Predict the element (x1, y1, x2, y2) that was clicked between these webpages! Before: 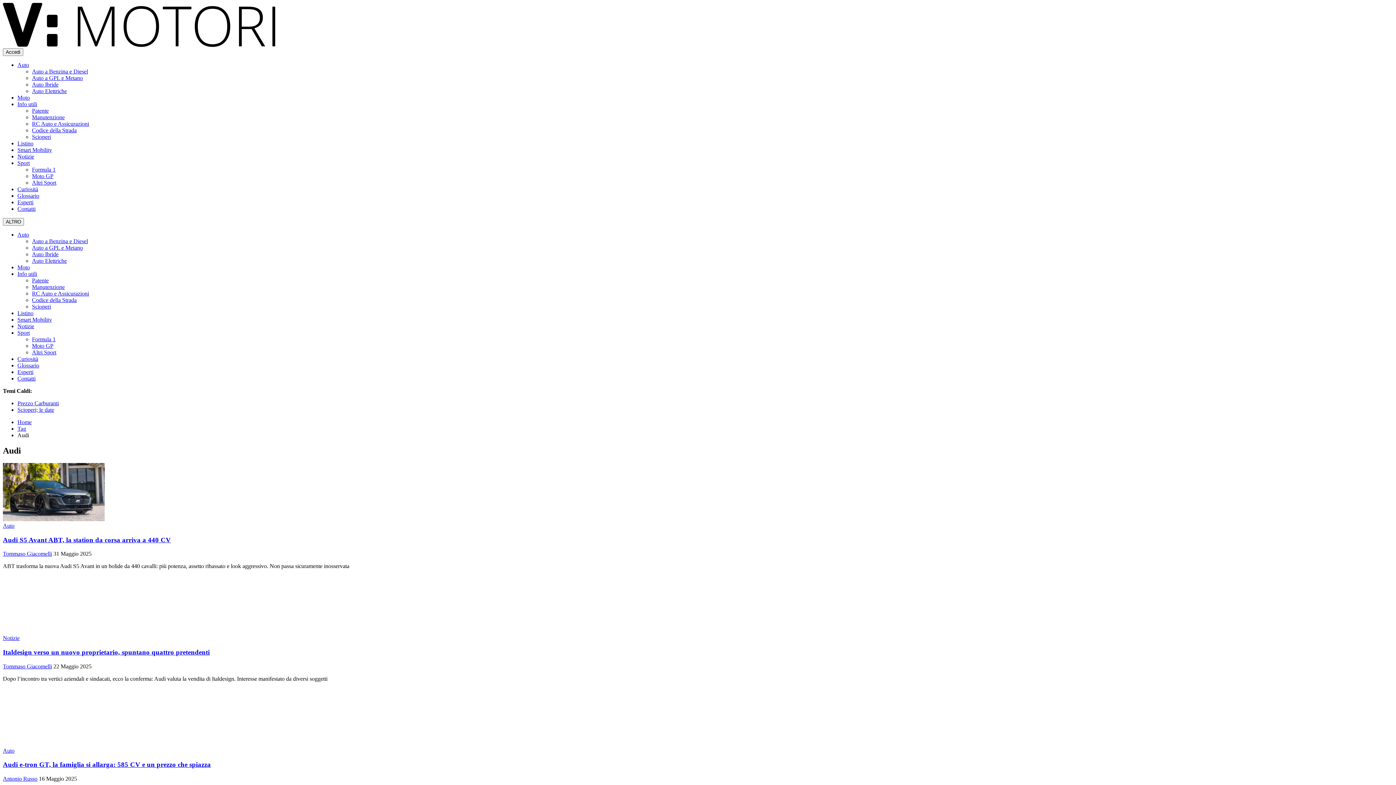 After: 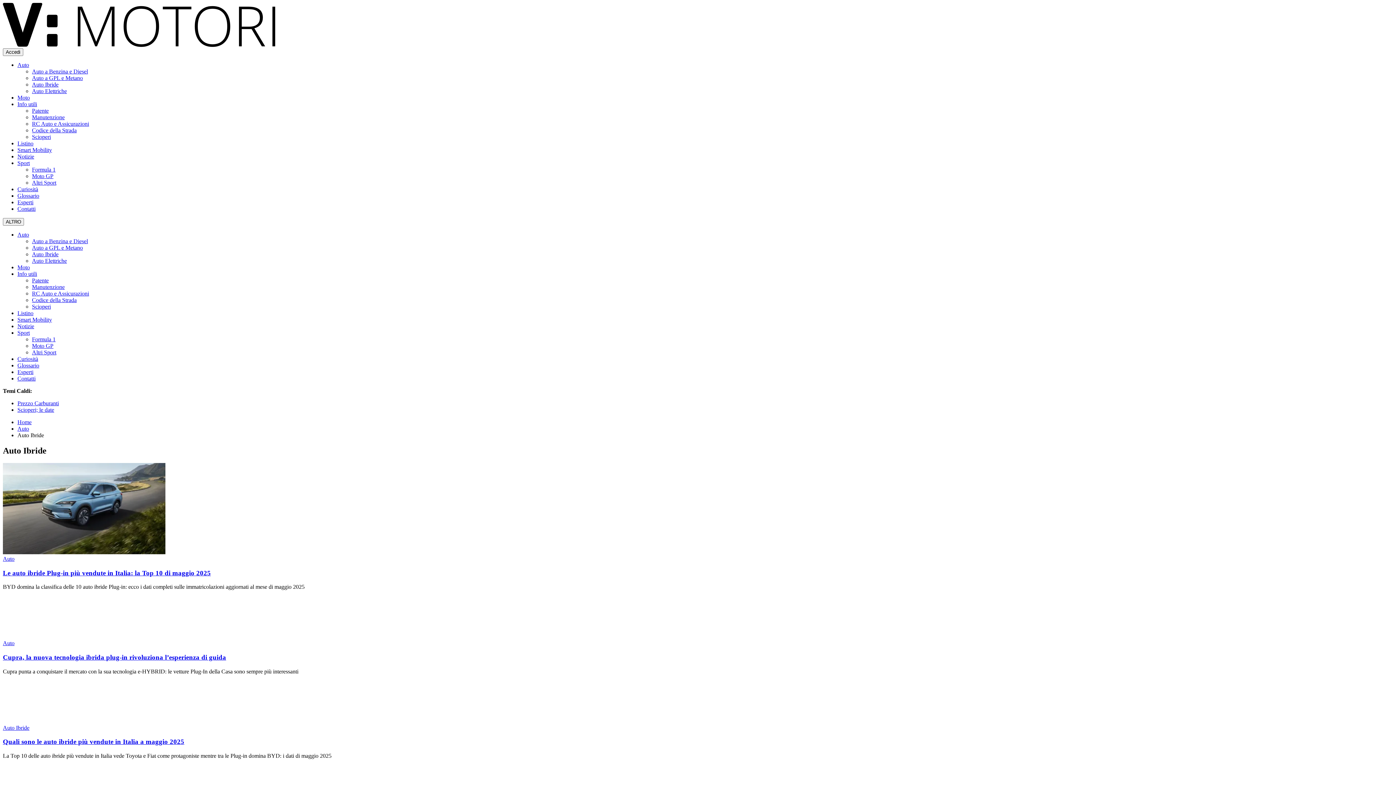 Action: label: Auto Ibride bbox: (32, 251, 58, 257)